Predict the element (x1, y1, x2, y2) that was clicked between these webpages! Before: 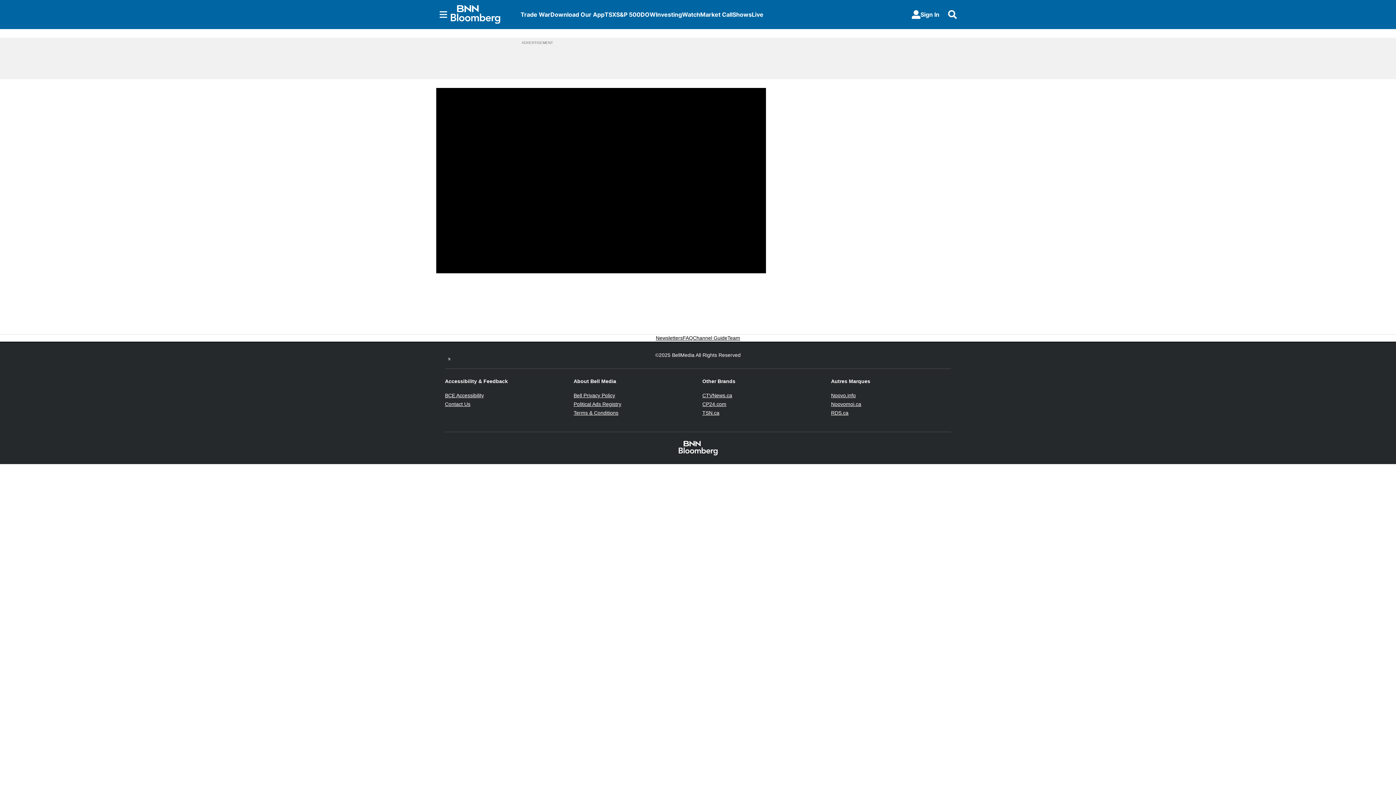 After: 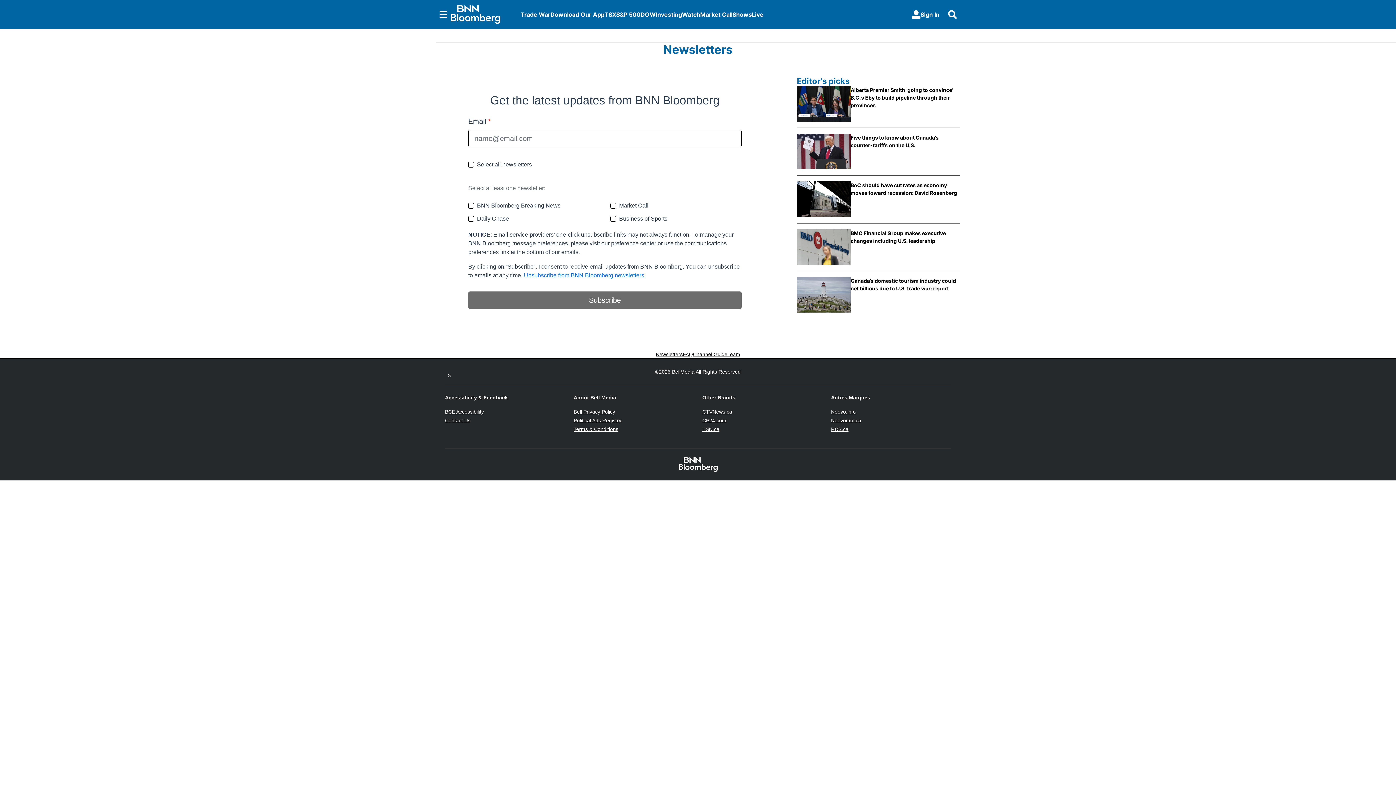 Action: label: Newsletters bbox: (656, 334, 682, 341)